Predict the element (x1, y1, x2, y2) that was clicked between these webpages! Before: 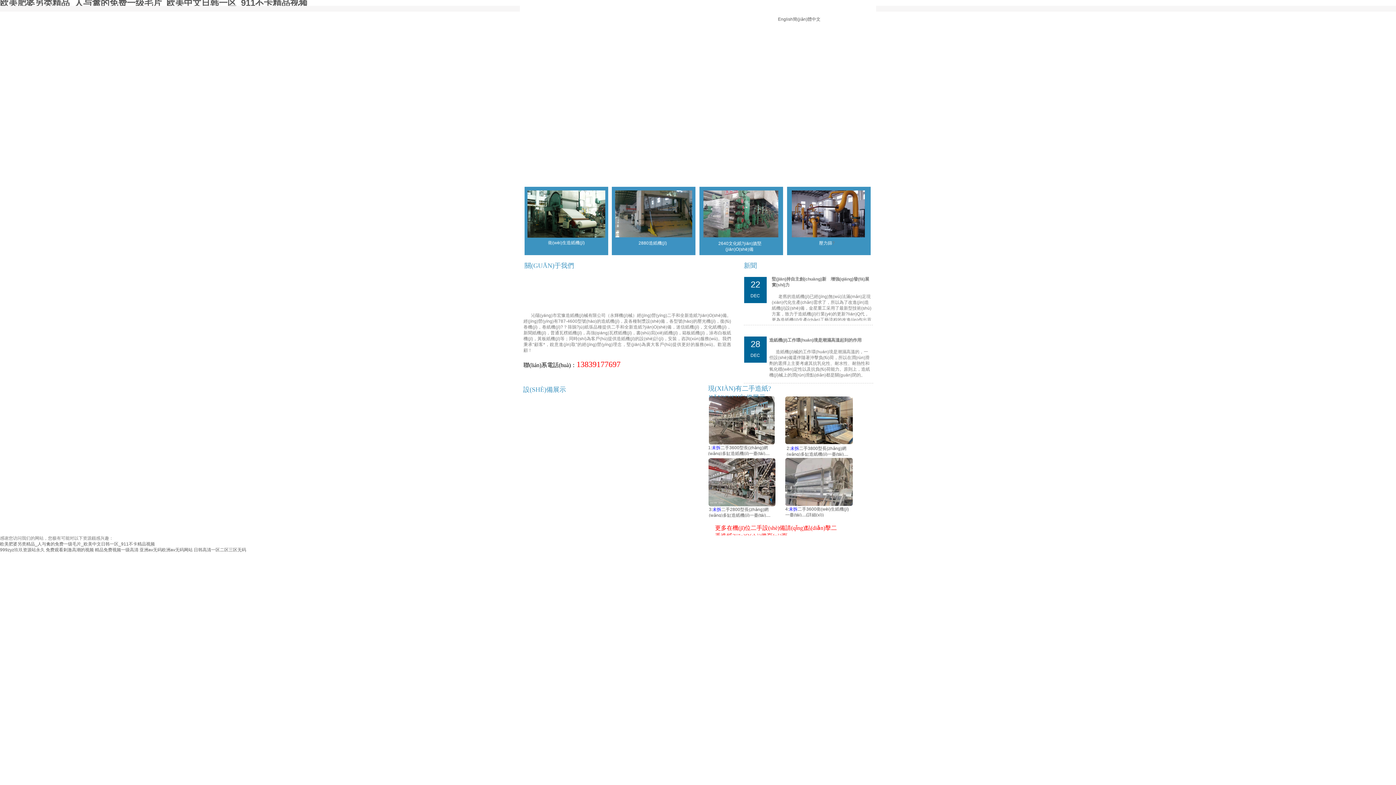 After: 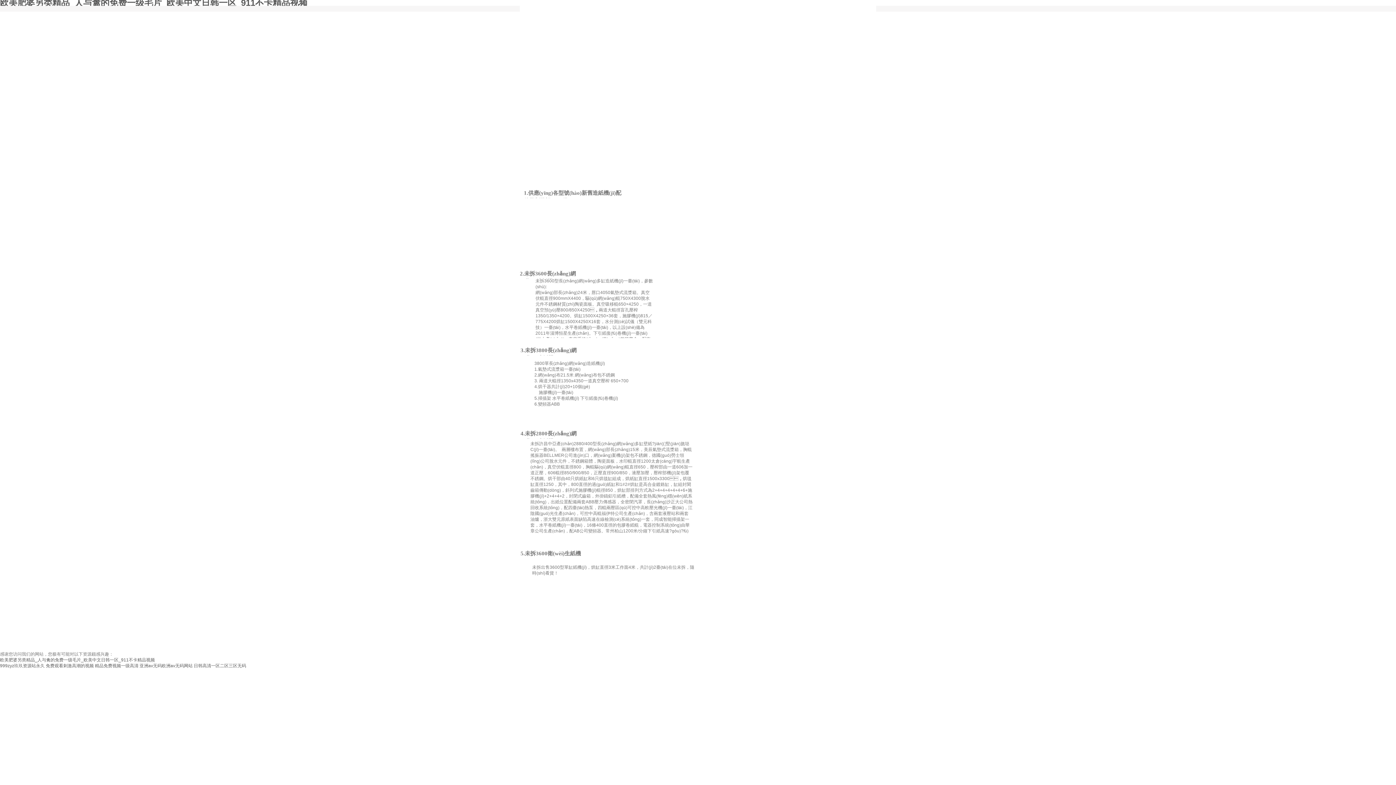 Action: label: 1:未拆二手3600型長(zhǎng)網(wǎng)多缸造紙機(jī)一臺(tái)....(詳細(xì)) bbox: (708, 445, 769, 462)